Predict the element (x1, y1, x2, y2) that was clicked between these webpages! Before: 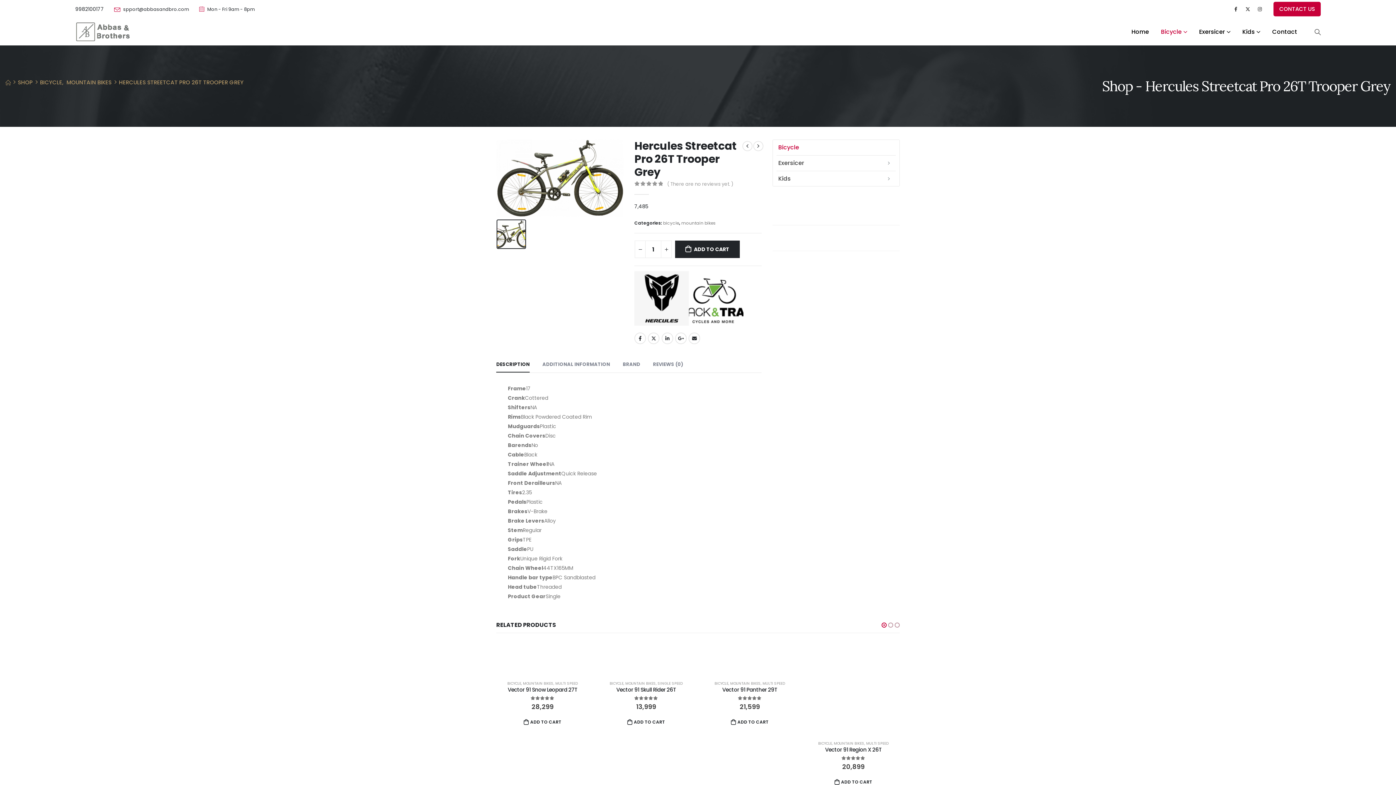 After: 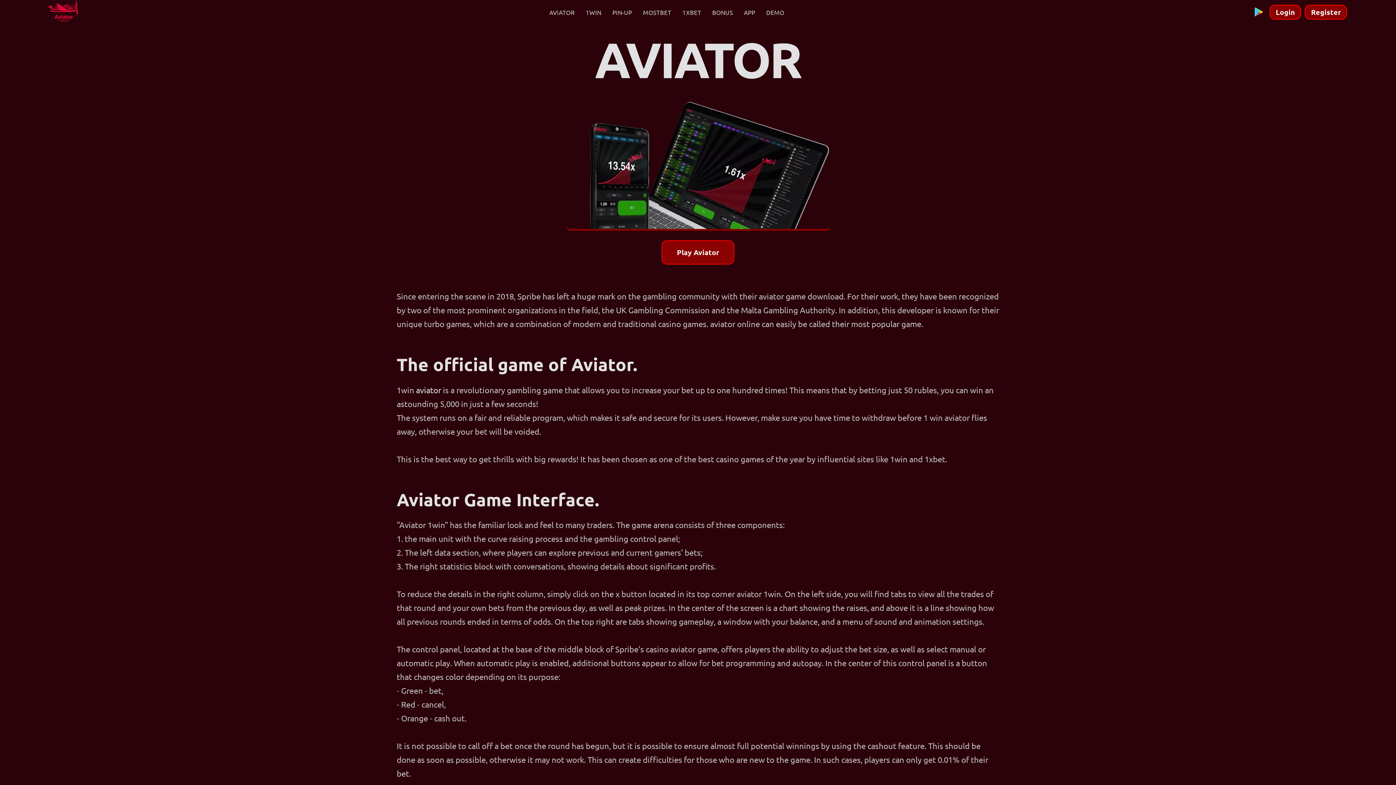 Action: label: aviator bbox: (72, 0, 74, 0)